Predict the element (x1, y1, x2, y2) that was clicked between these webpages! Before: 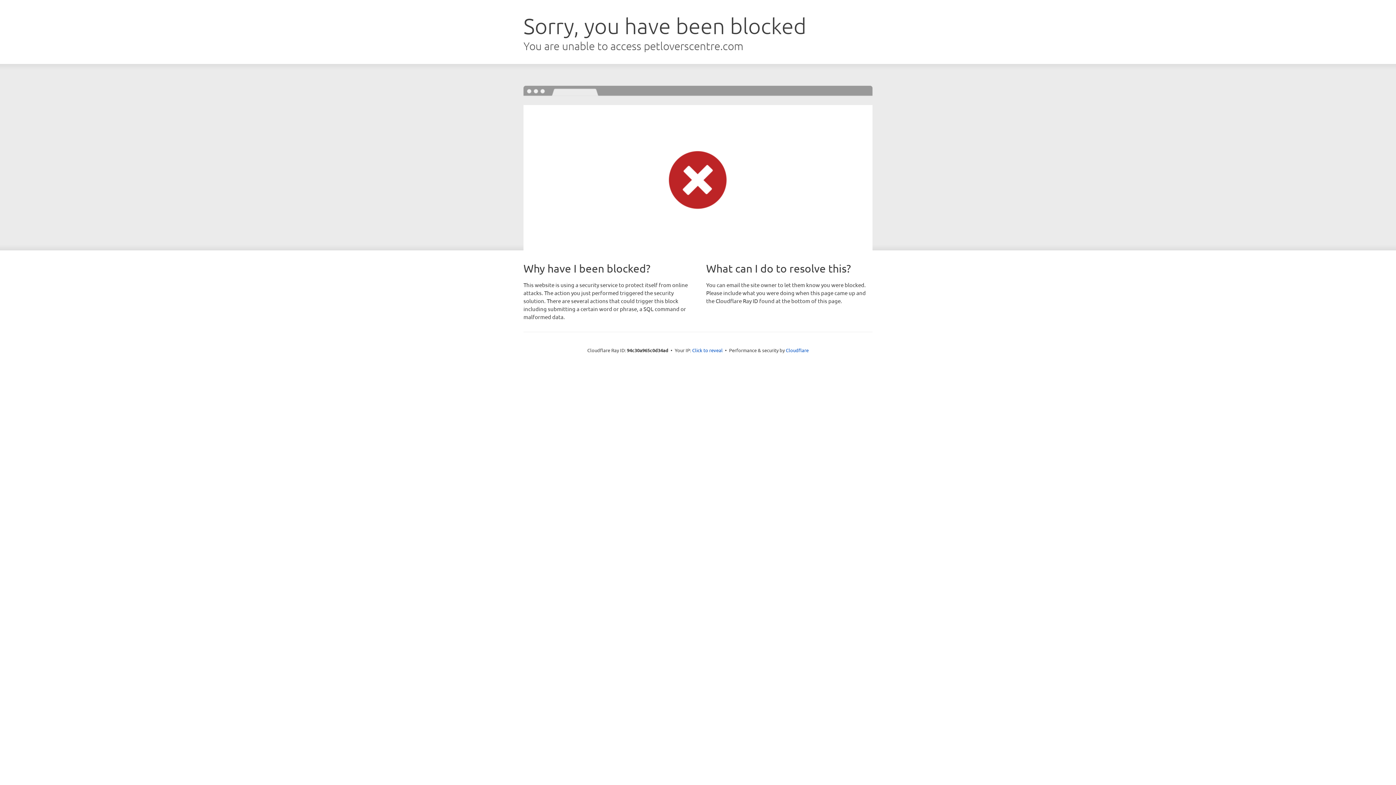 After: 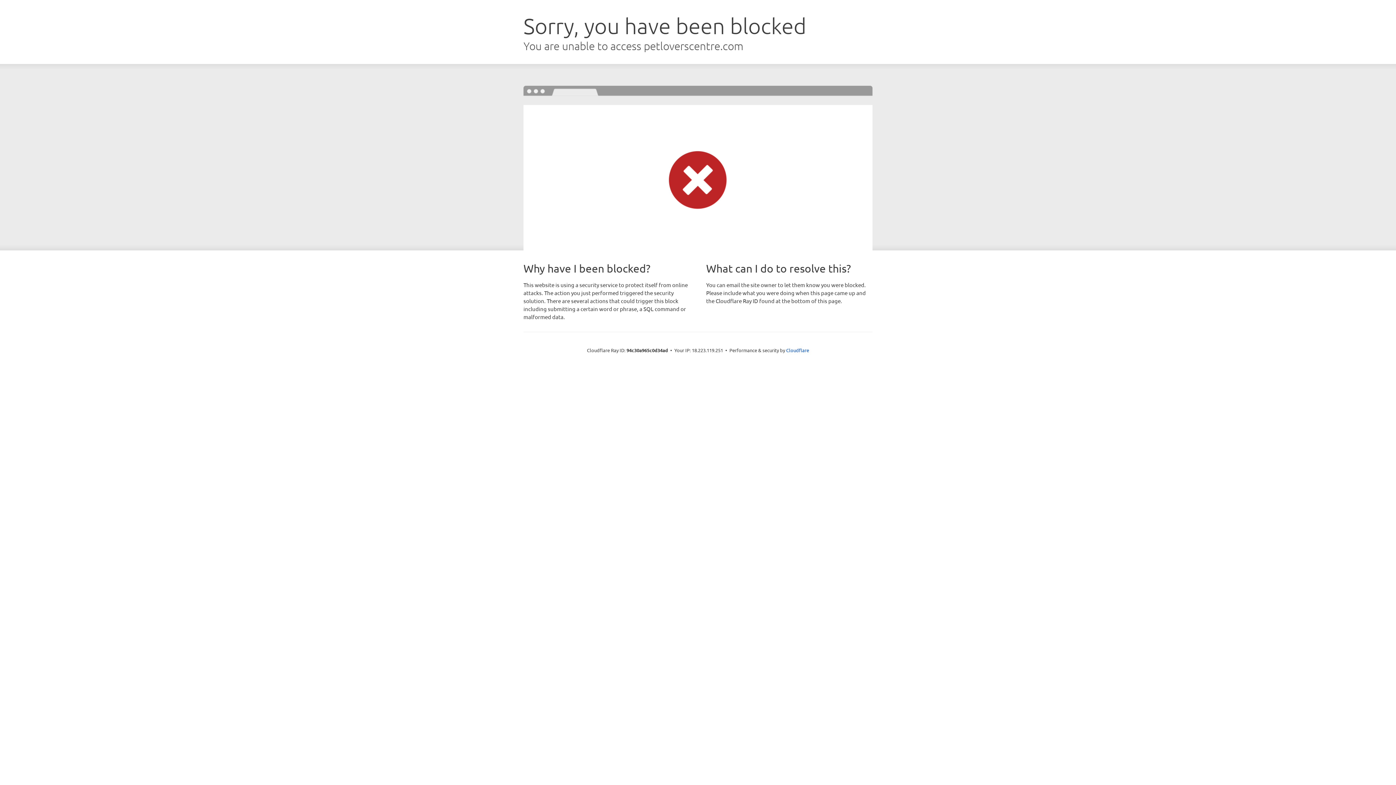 Action: bbox: (692, 346, 722, 353) label: Click to reveal